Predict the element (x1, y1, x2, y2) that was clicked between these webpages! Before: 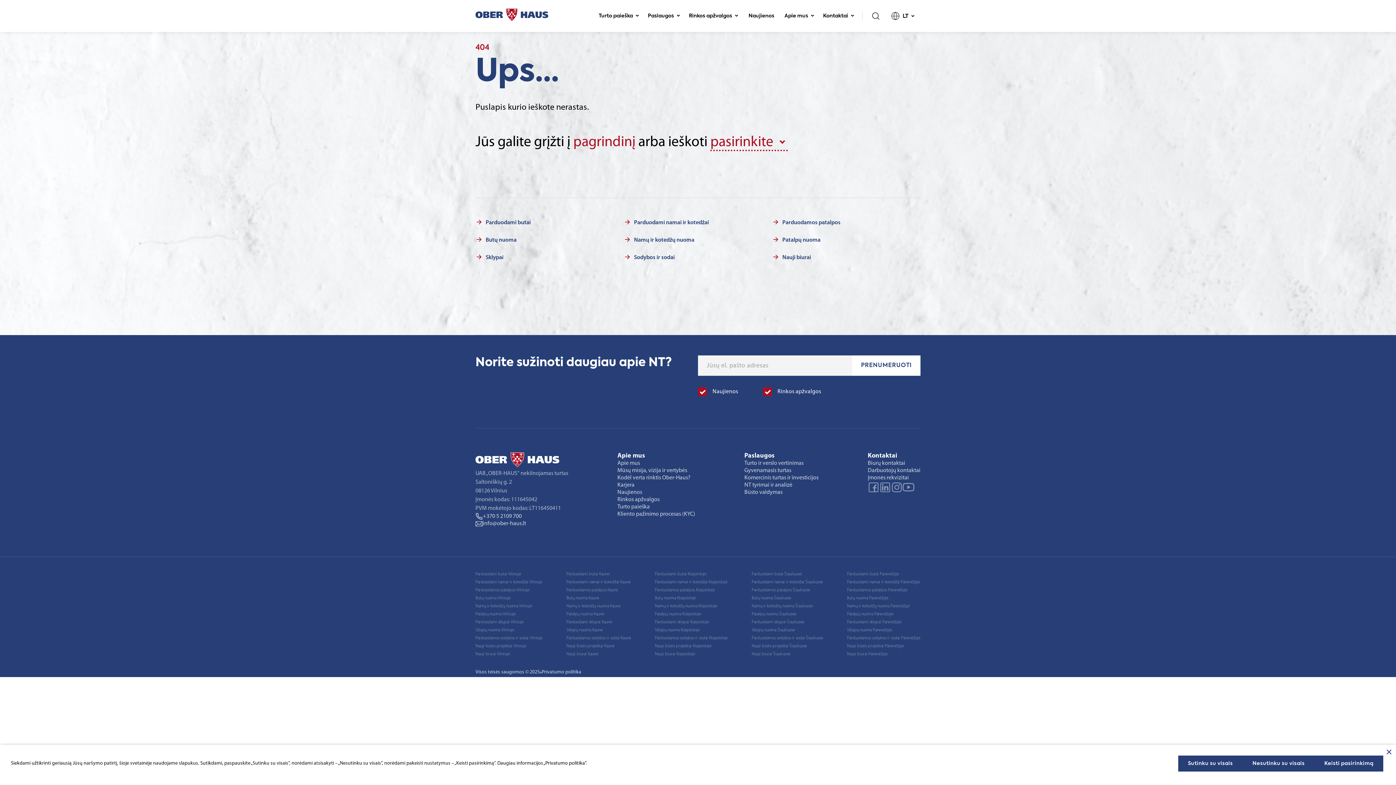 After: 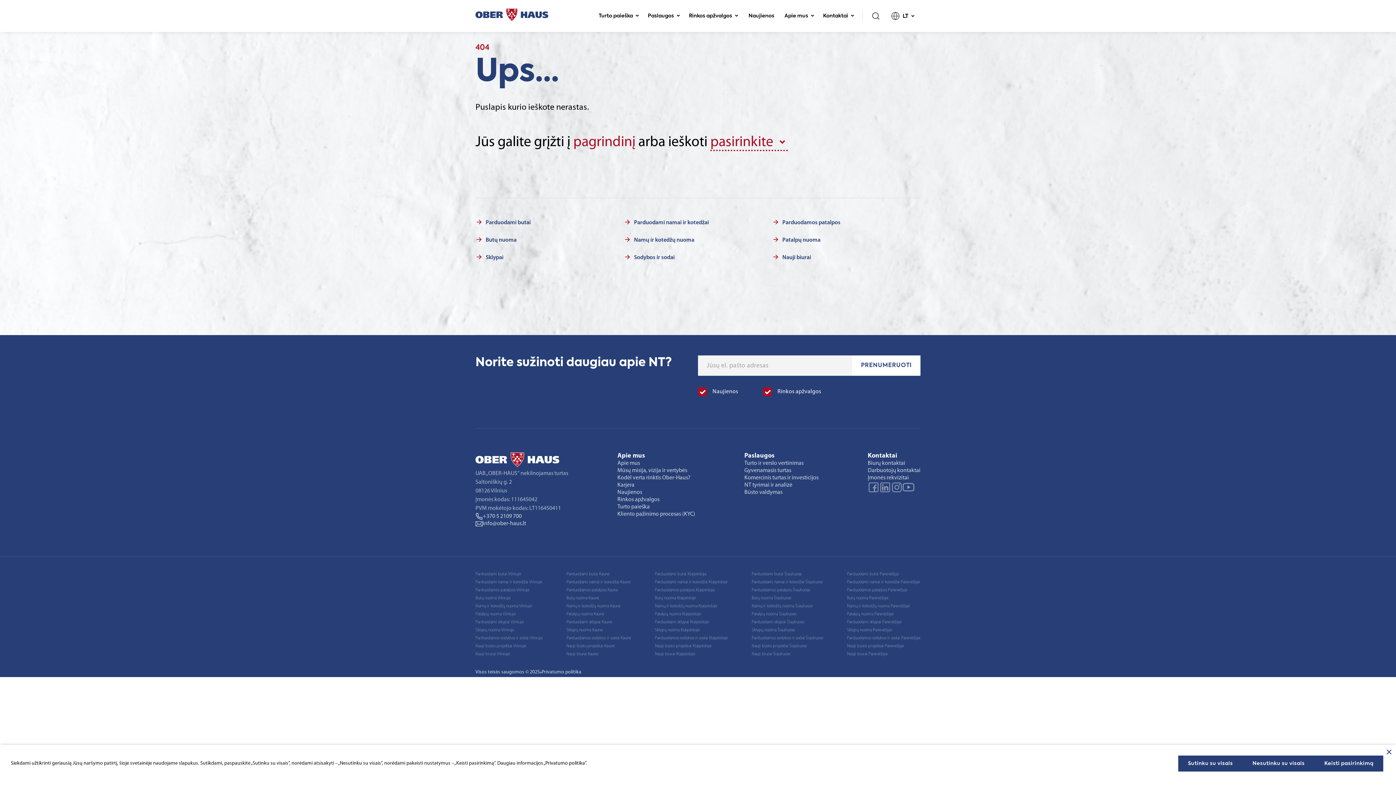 Action: bbox: (751, 620, 823, 625) label: Parduodami sklypai Šiauliuose